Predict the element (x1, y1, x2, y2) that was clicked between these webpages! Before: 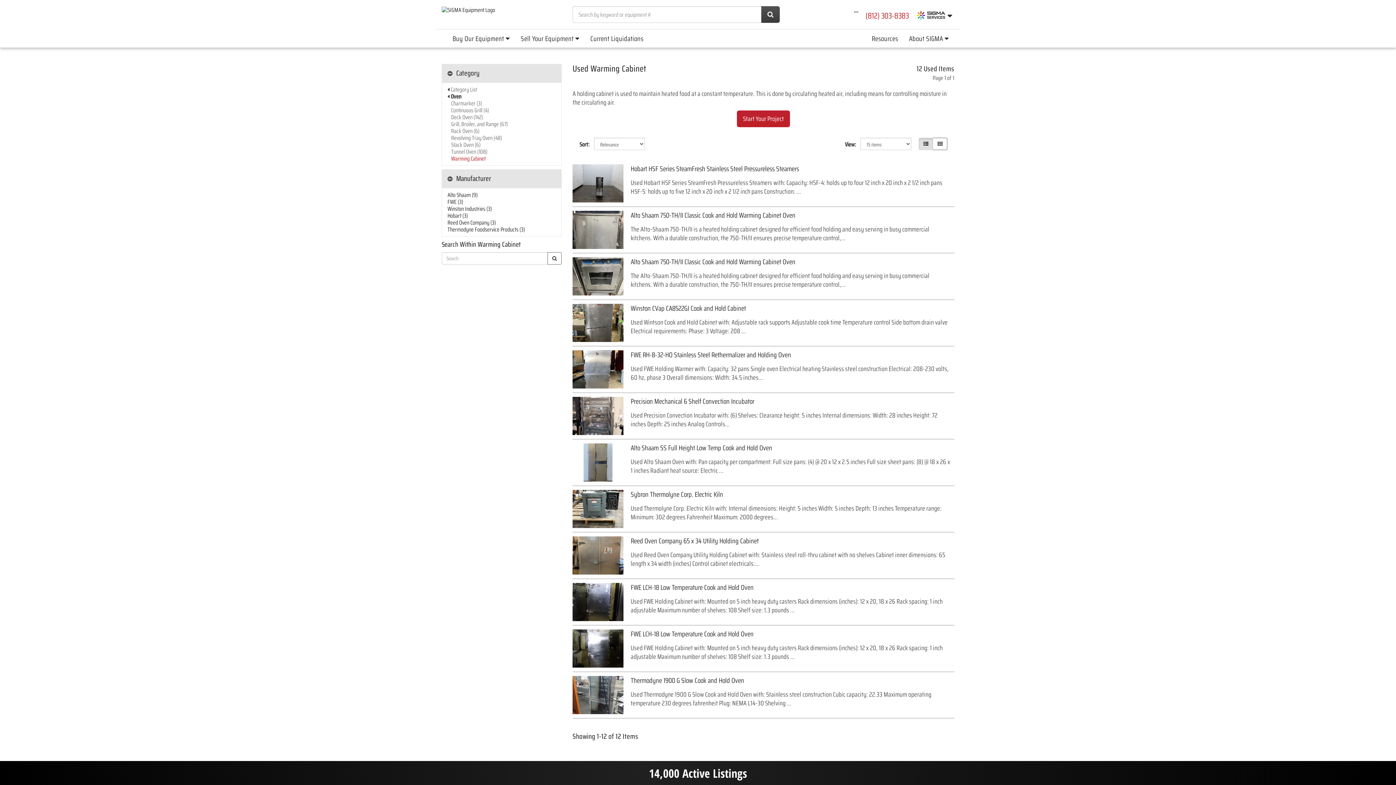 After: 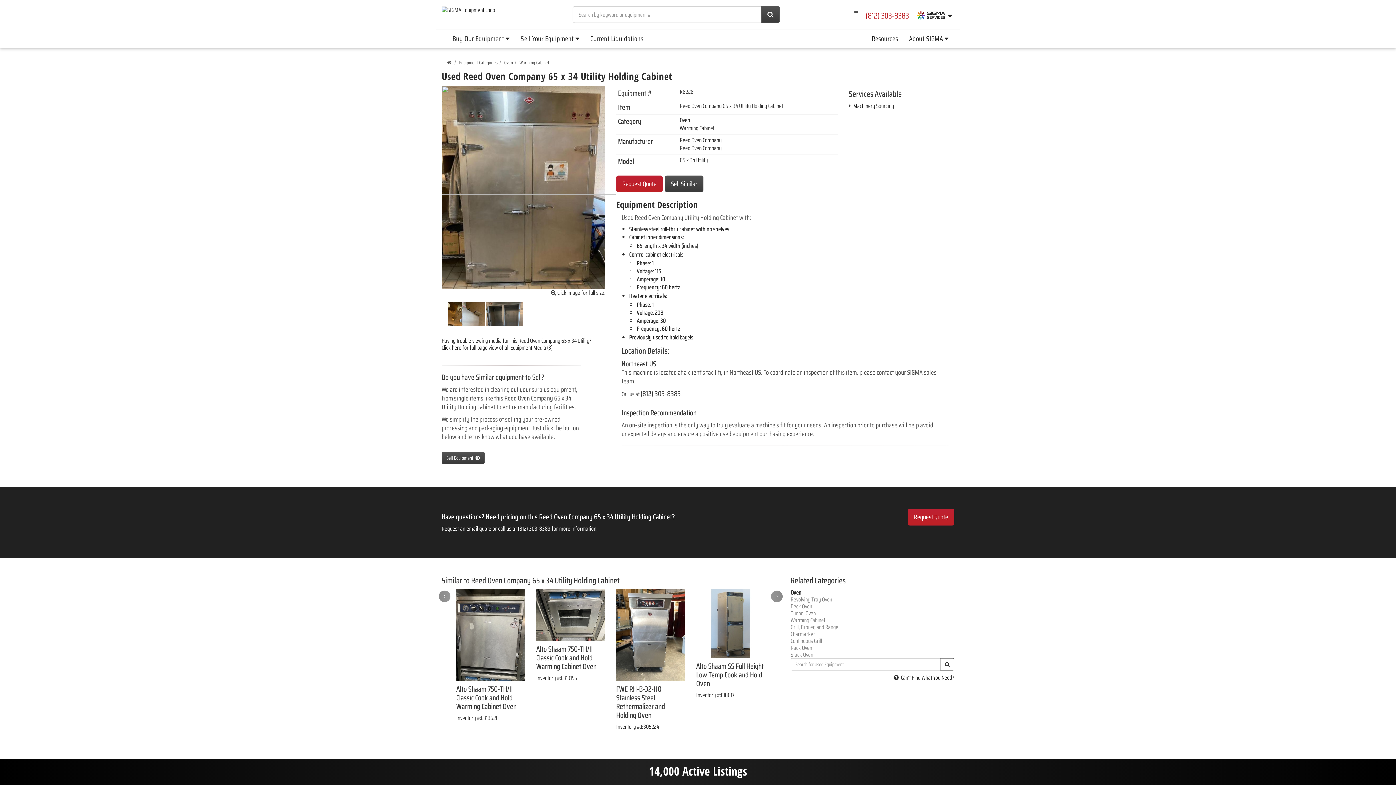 Action: bbox: (572, 536, 623, 574)